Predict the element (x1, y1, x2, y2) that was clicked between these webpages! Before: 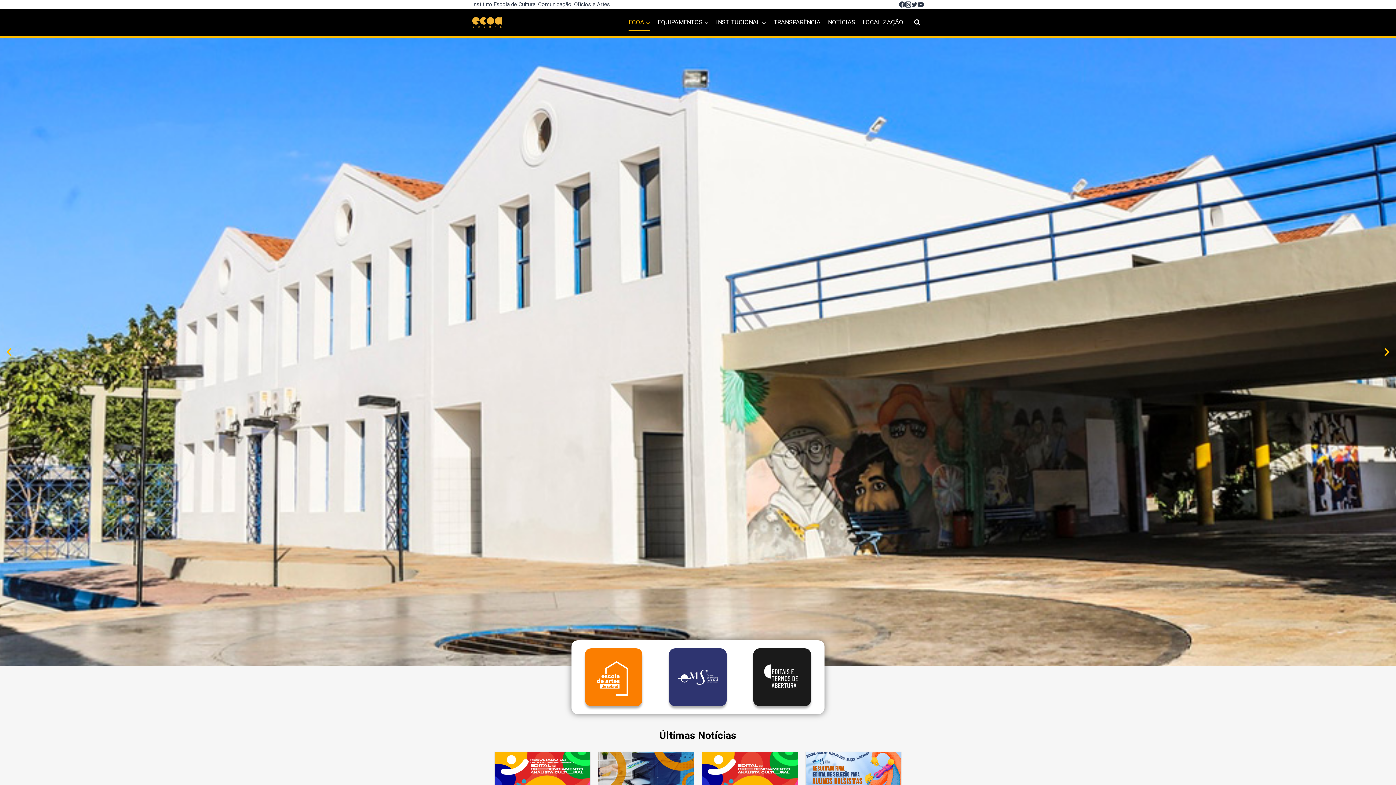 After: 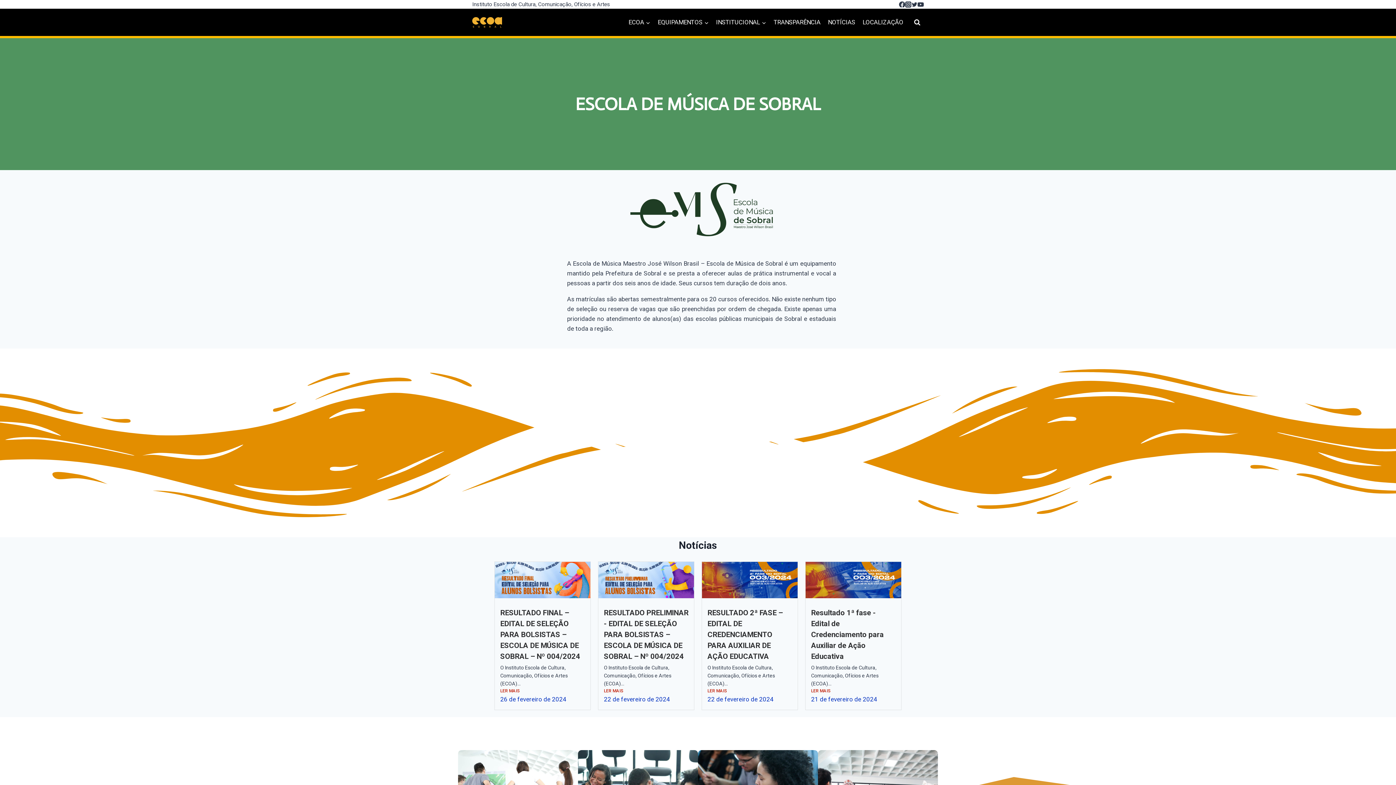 Action: bbox: (659, 648, 736, 706)